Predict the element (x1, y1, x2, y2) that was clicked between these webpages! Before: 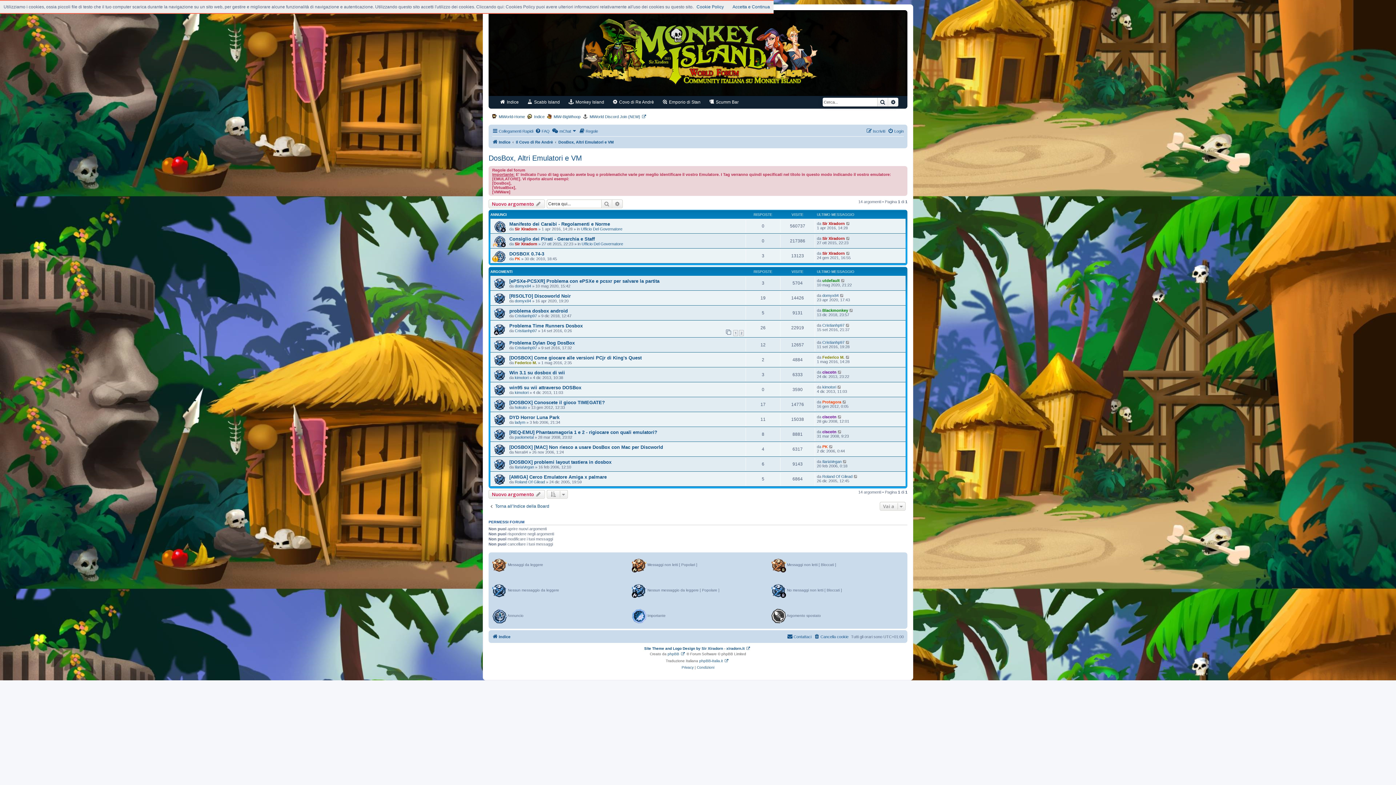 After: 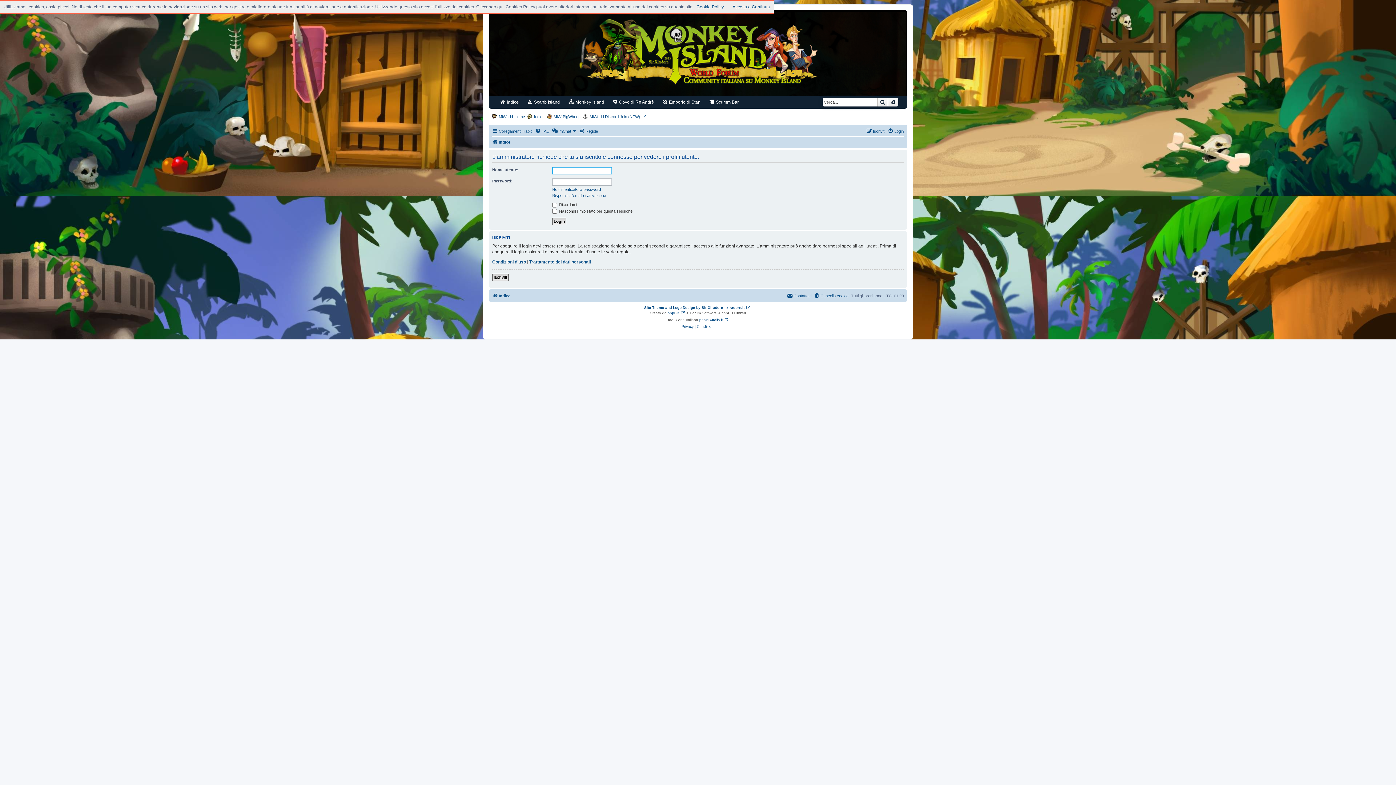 Action: bbox: (822, 308, 848, 312) label: Blackmonkey